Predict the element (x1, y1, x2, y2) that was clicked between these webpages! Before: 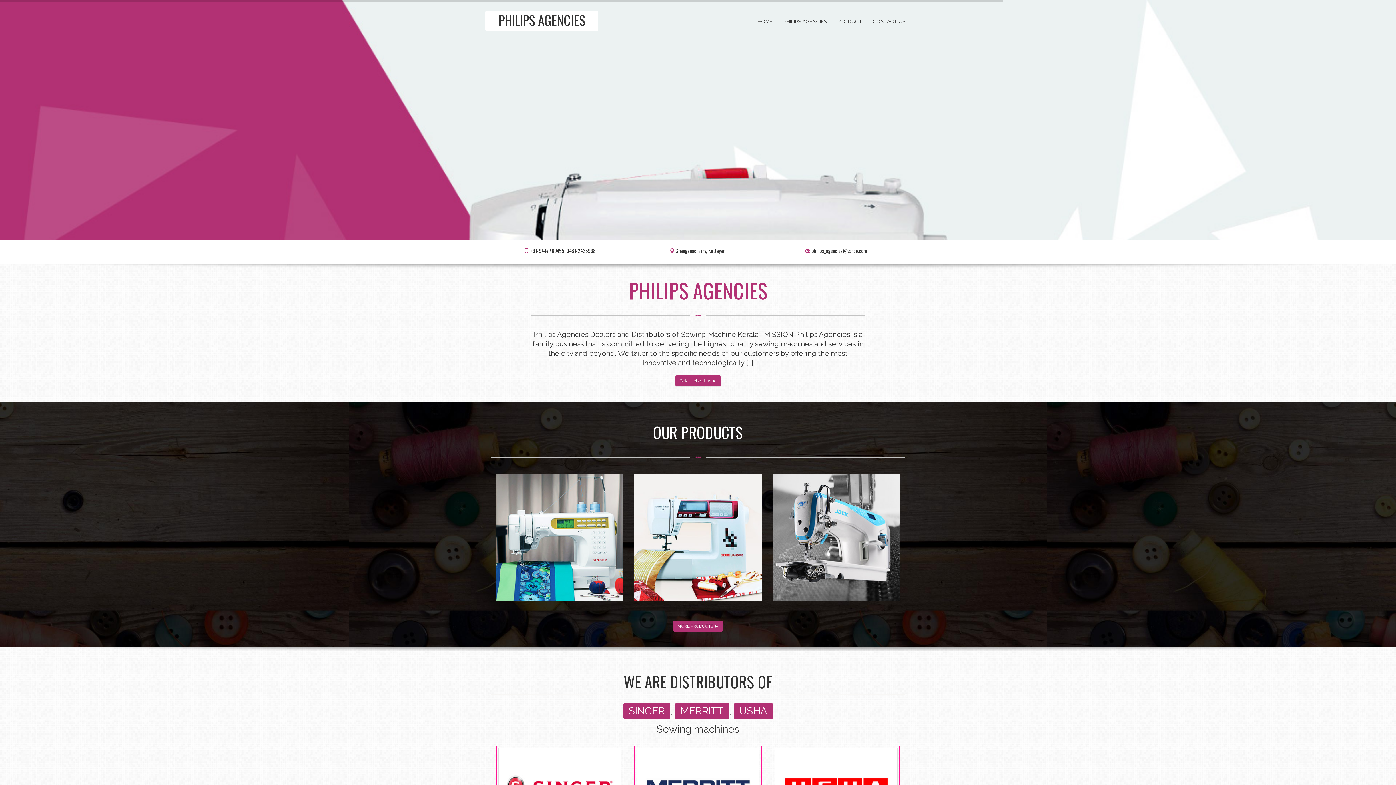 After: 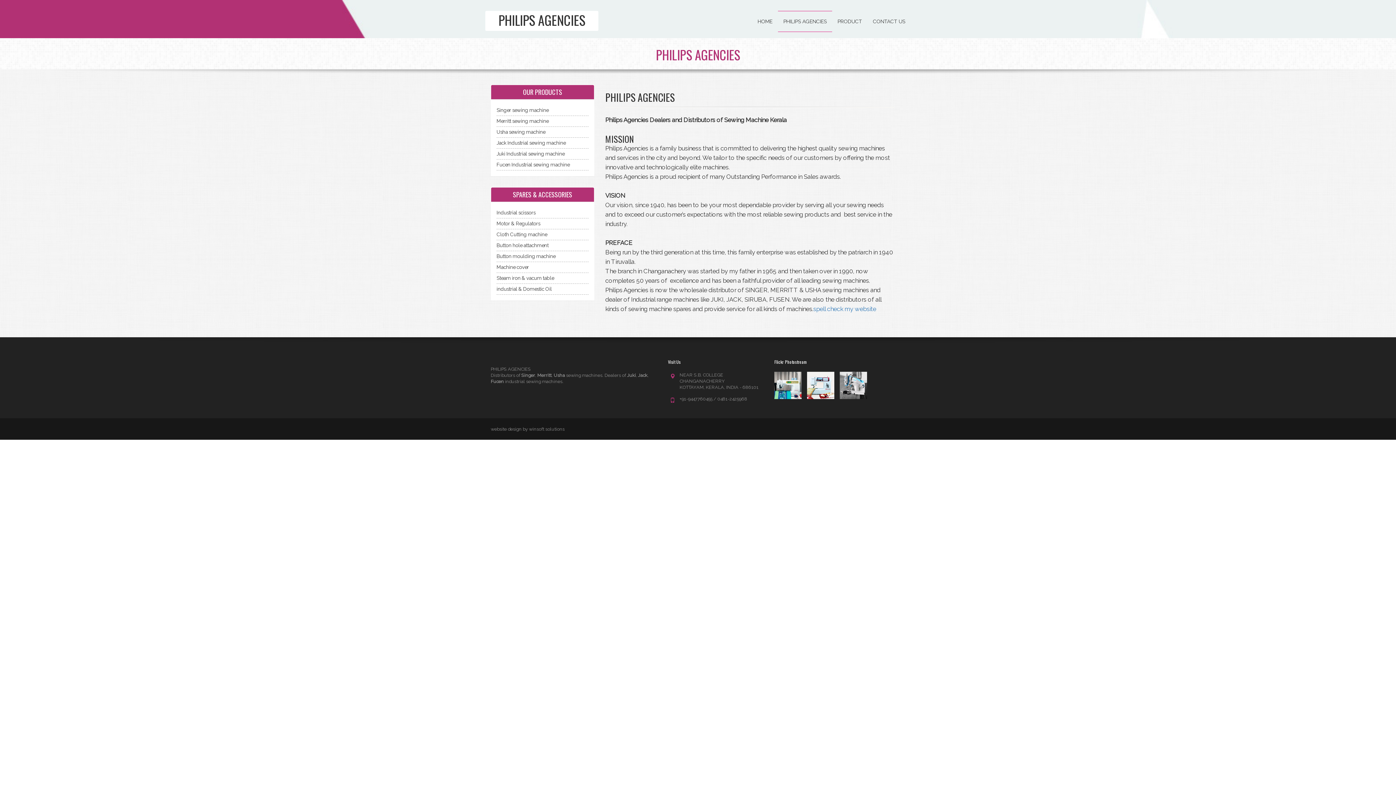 Action: bbox: (675, 375, 720, 386) label: Details about us ►